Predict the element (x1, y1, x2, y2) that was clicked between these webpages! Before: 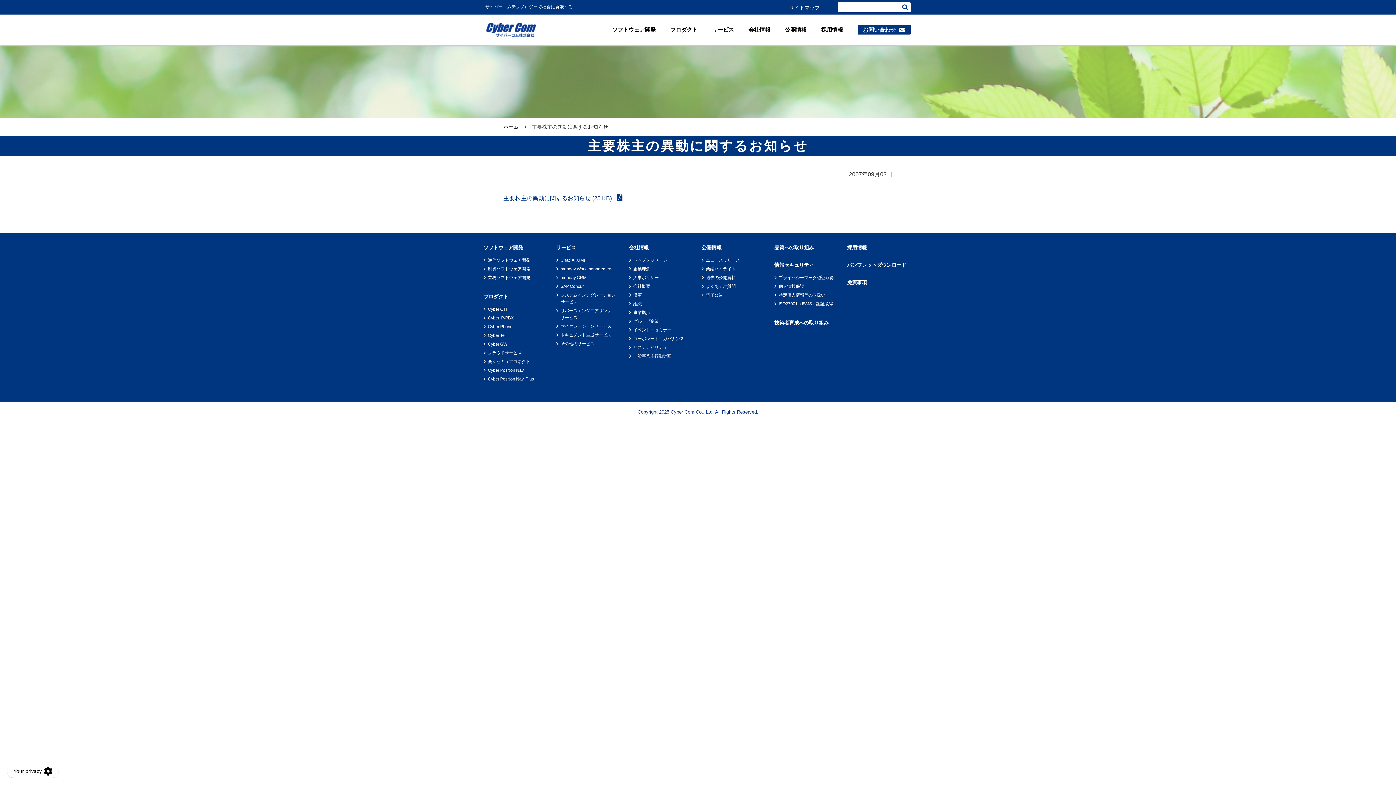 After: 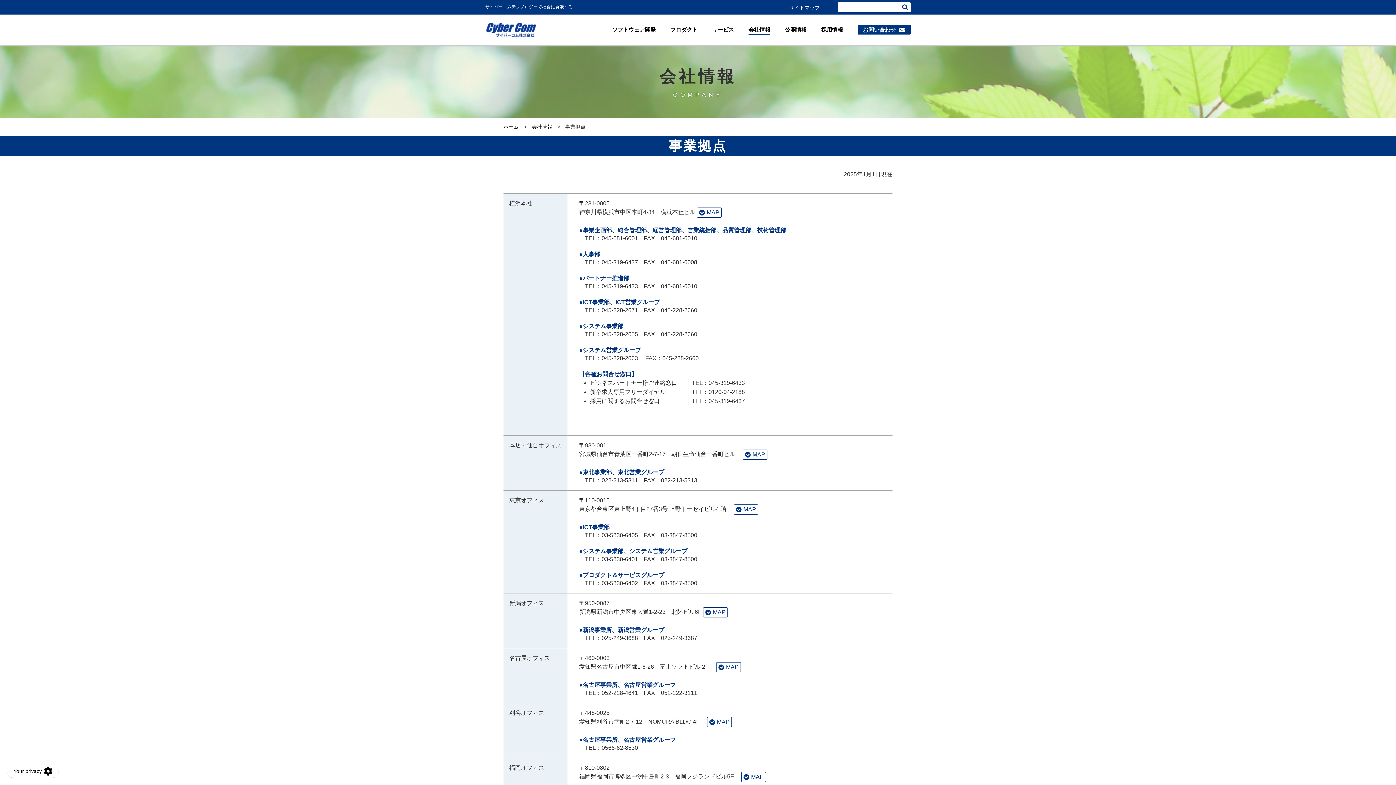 Action: label: 事業拠点 bbox: (633, 310, 650, 315)